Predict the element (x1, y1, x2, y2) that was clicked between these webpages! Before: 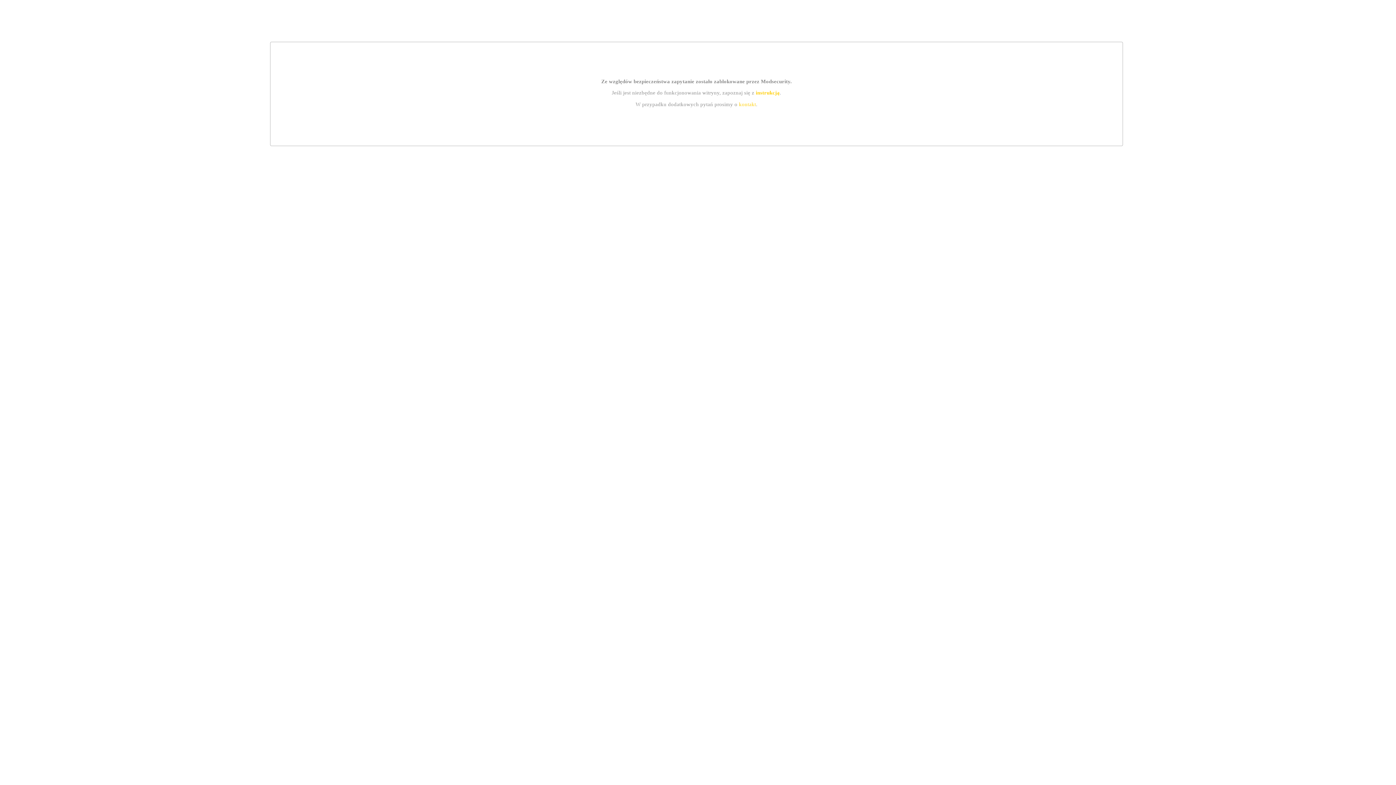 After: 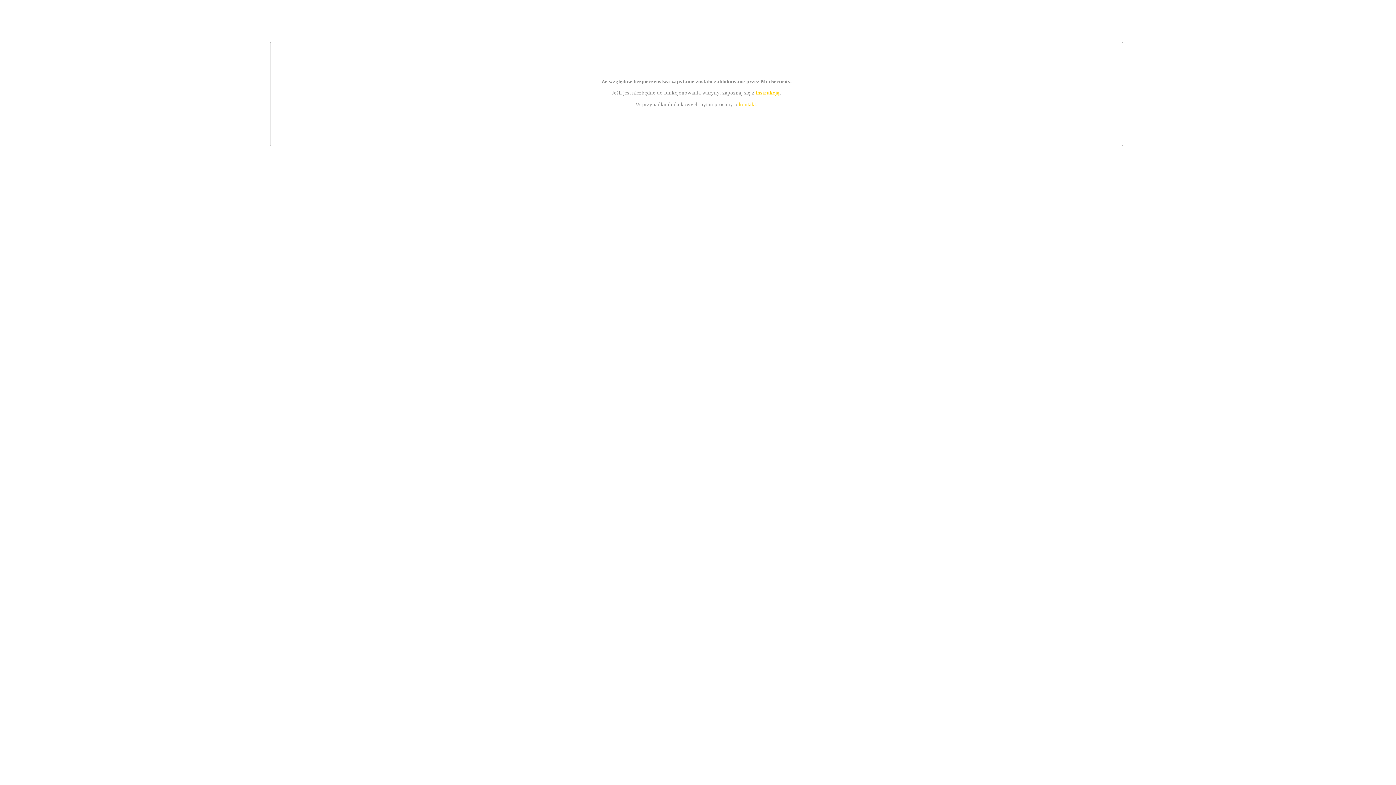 Action: label: instrukcją bbox: (755, 89, 779, 95)